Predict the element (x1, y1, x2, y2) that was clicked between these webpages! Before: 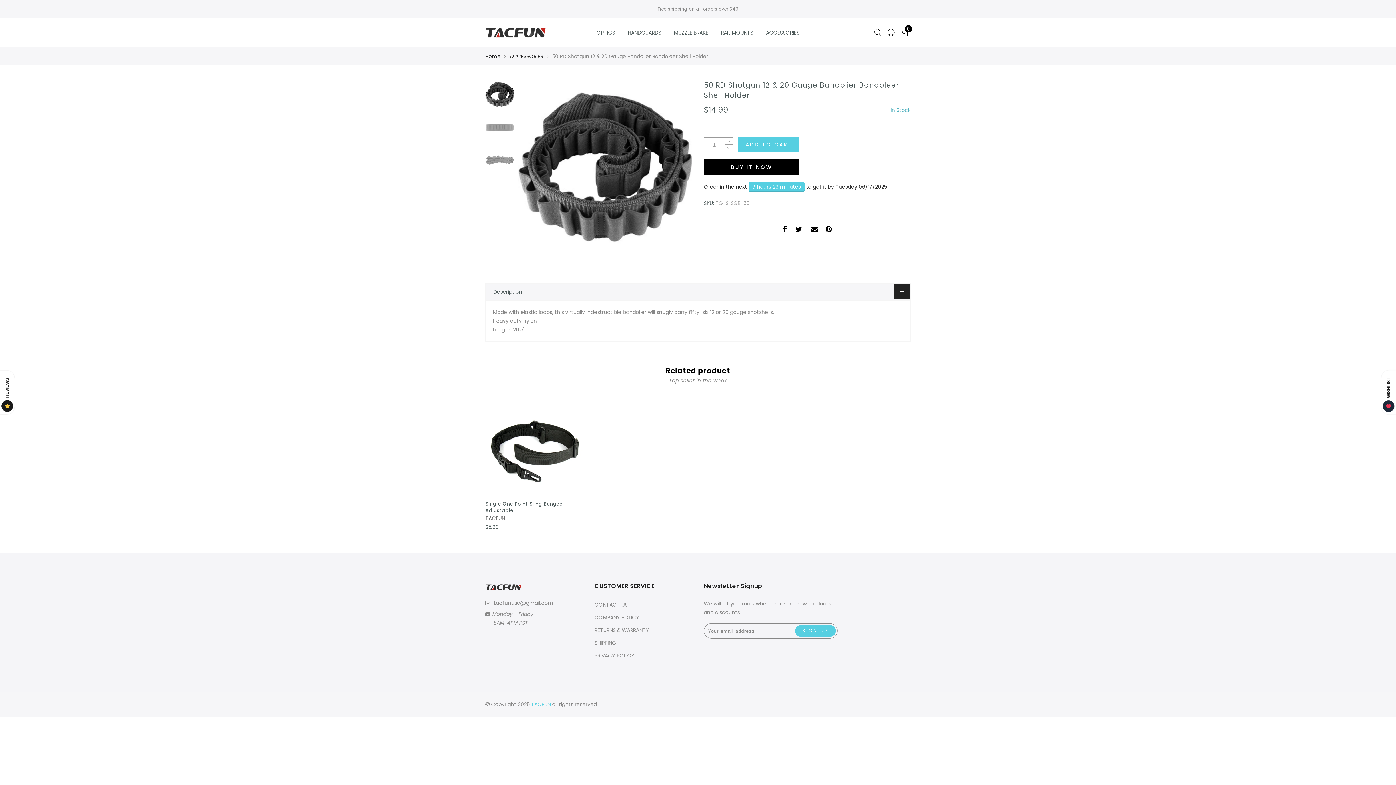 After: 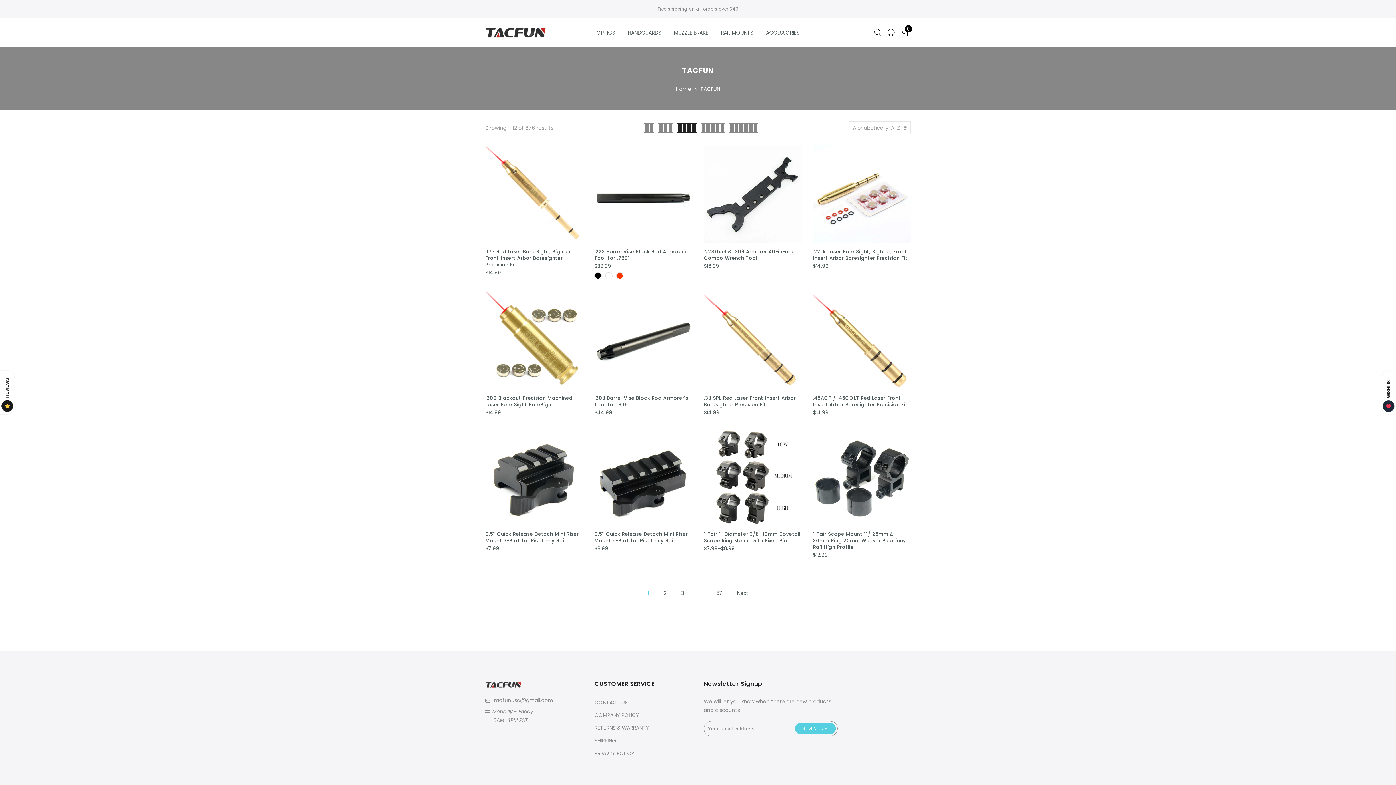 Action: bbox: (485, 514, 505, 522) label: TACFUN